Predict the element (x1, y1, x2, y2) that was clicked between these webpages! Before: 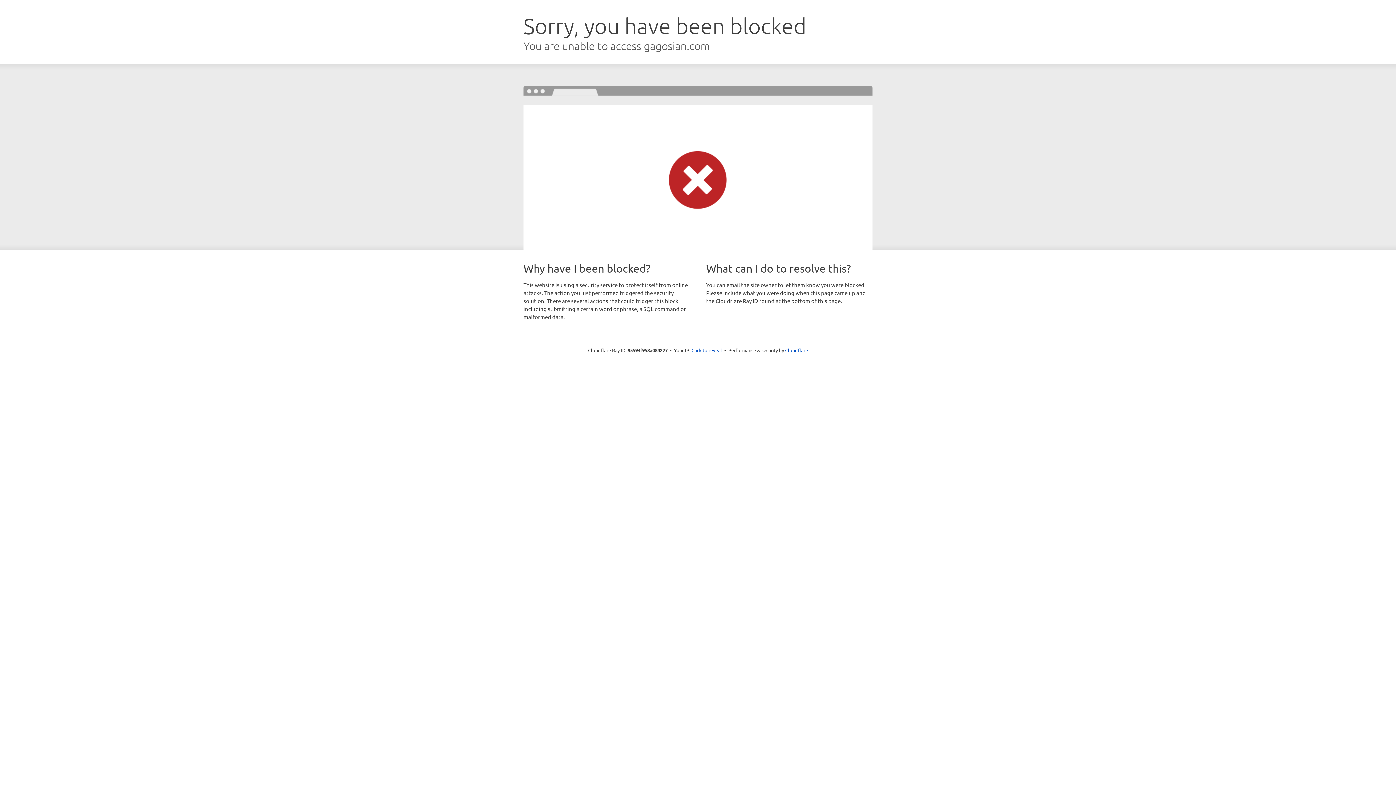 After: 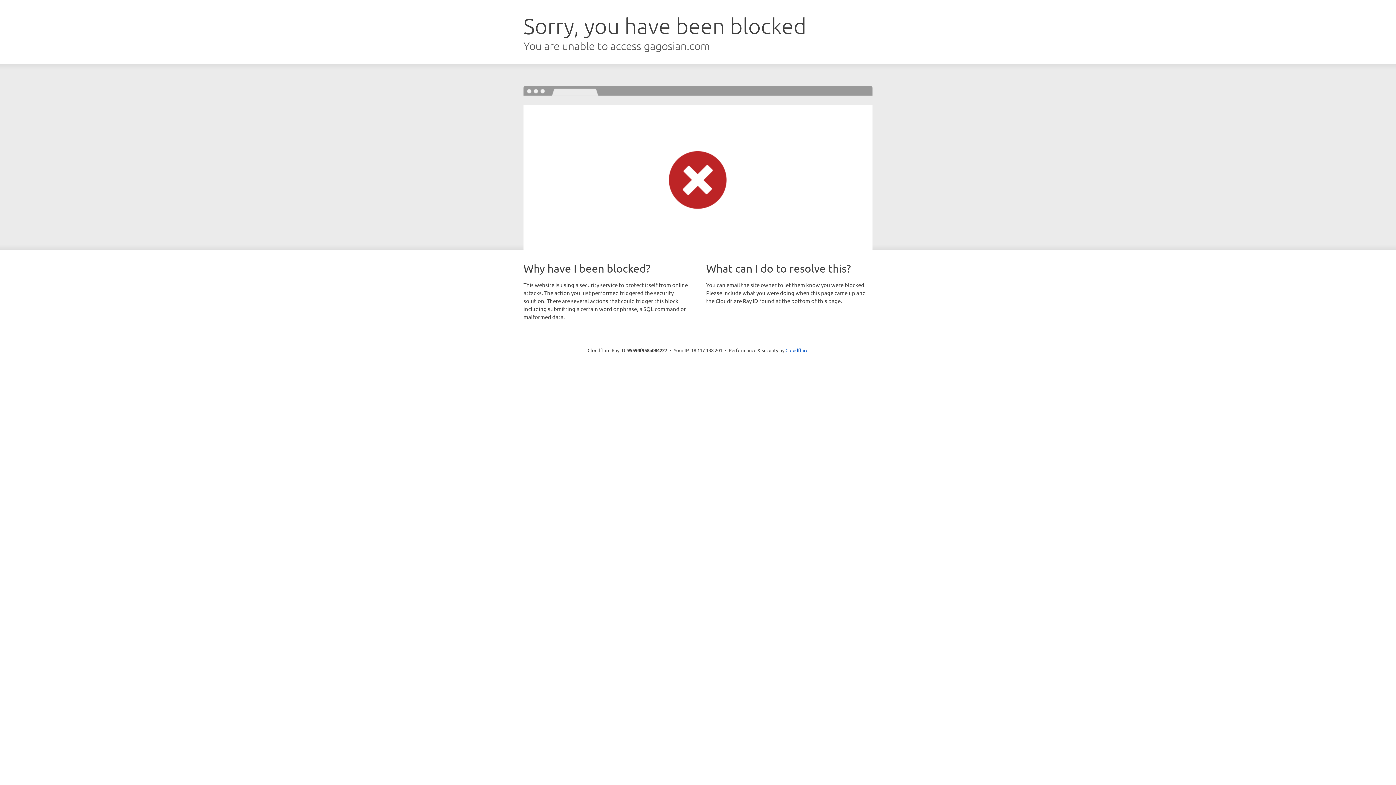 Action: bbox: (691, 346, 722, 353) label: Click to reveal